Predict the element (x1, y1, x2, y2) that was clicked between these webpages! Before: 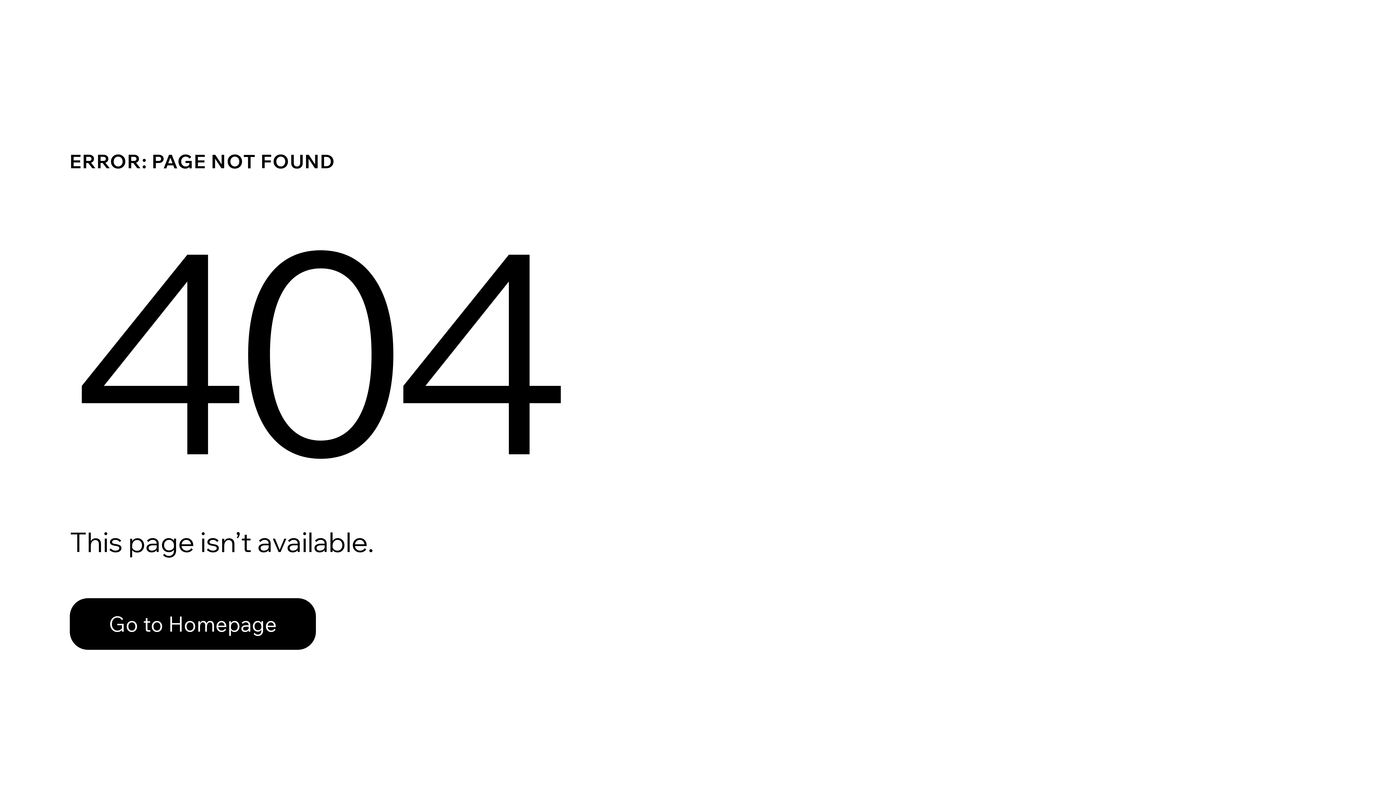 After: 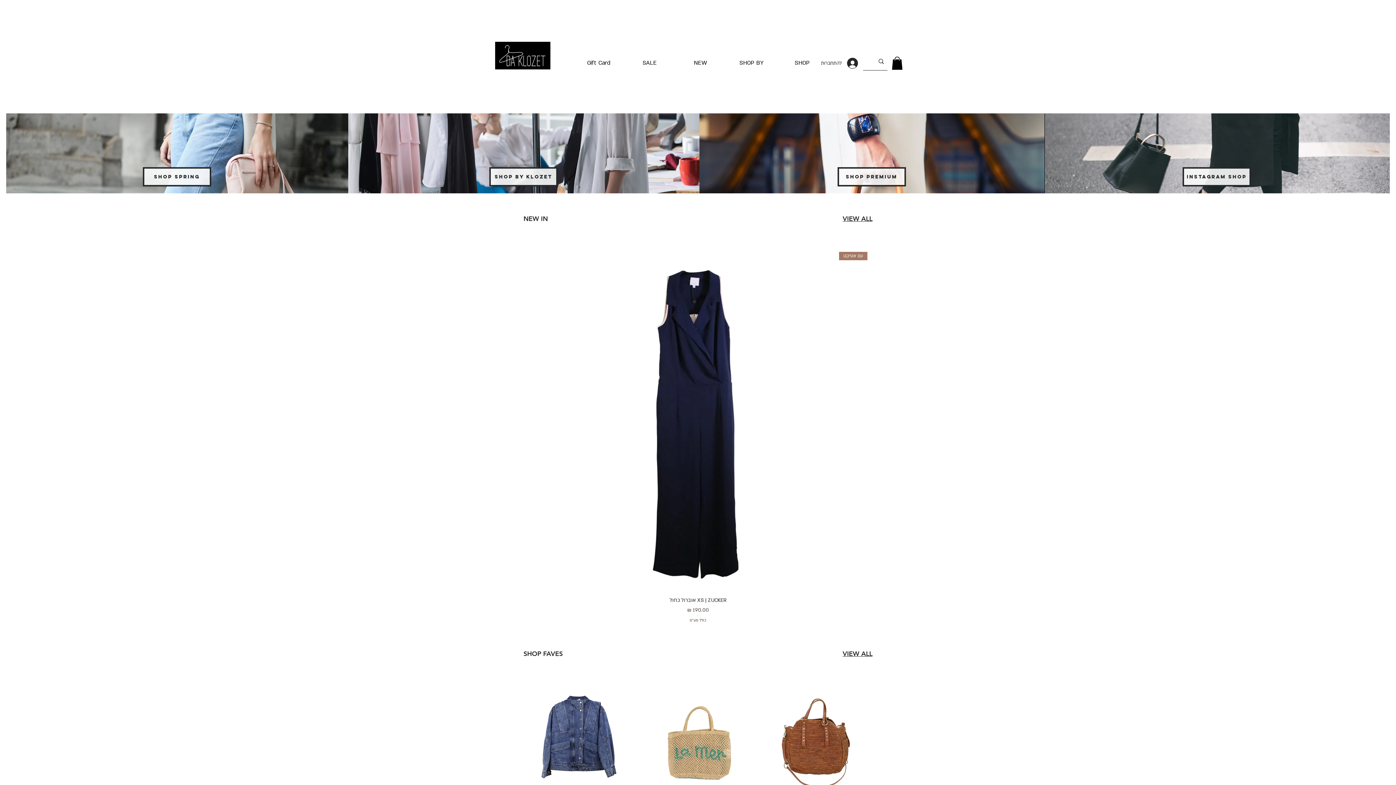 Action: bbox: (69, 582, 768, 659) label: Go to Homepage